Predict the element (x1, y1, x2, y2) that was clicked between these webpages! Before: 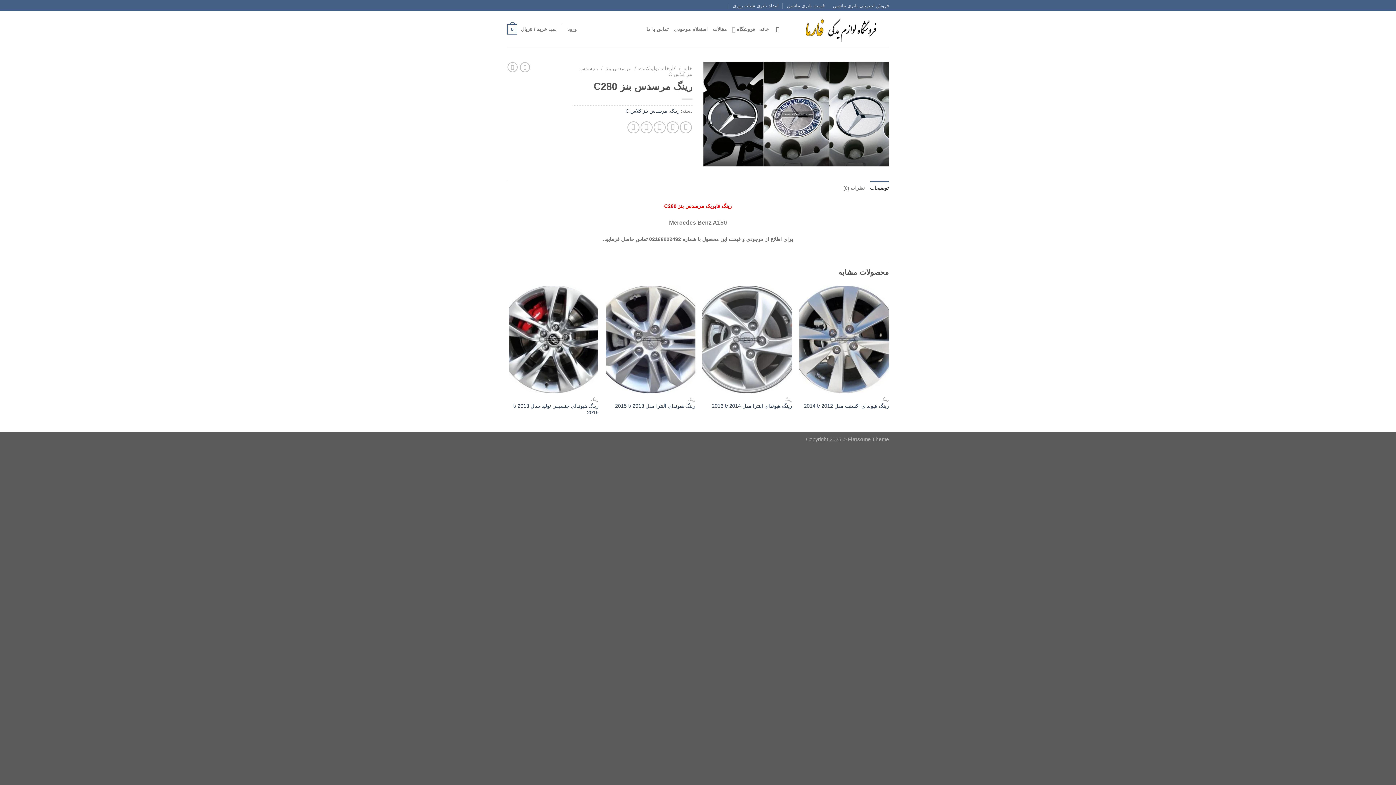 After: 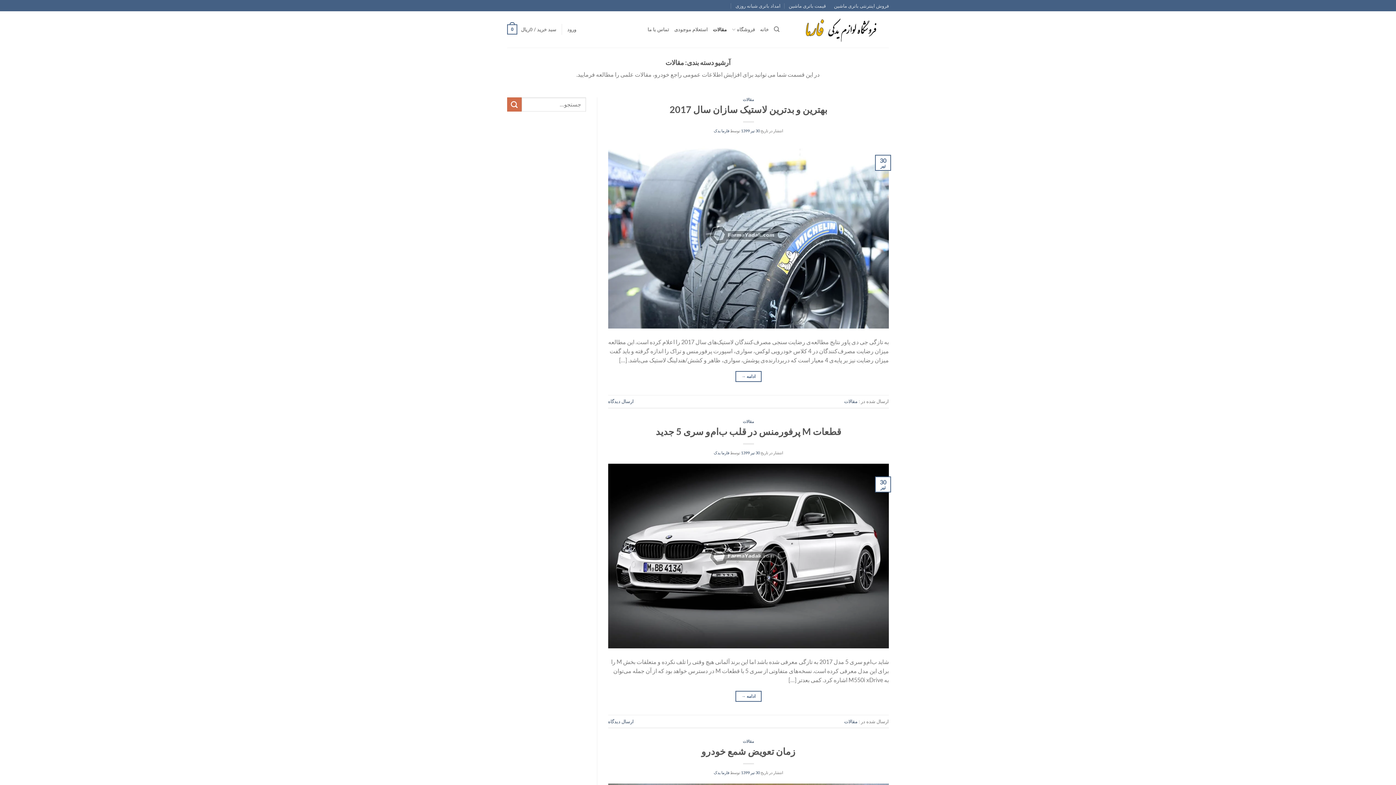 Action: label: مقالات bbox: (713, 22, 727, 36)